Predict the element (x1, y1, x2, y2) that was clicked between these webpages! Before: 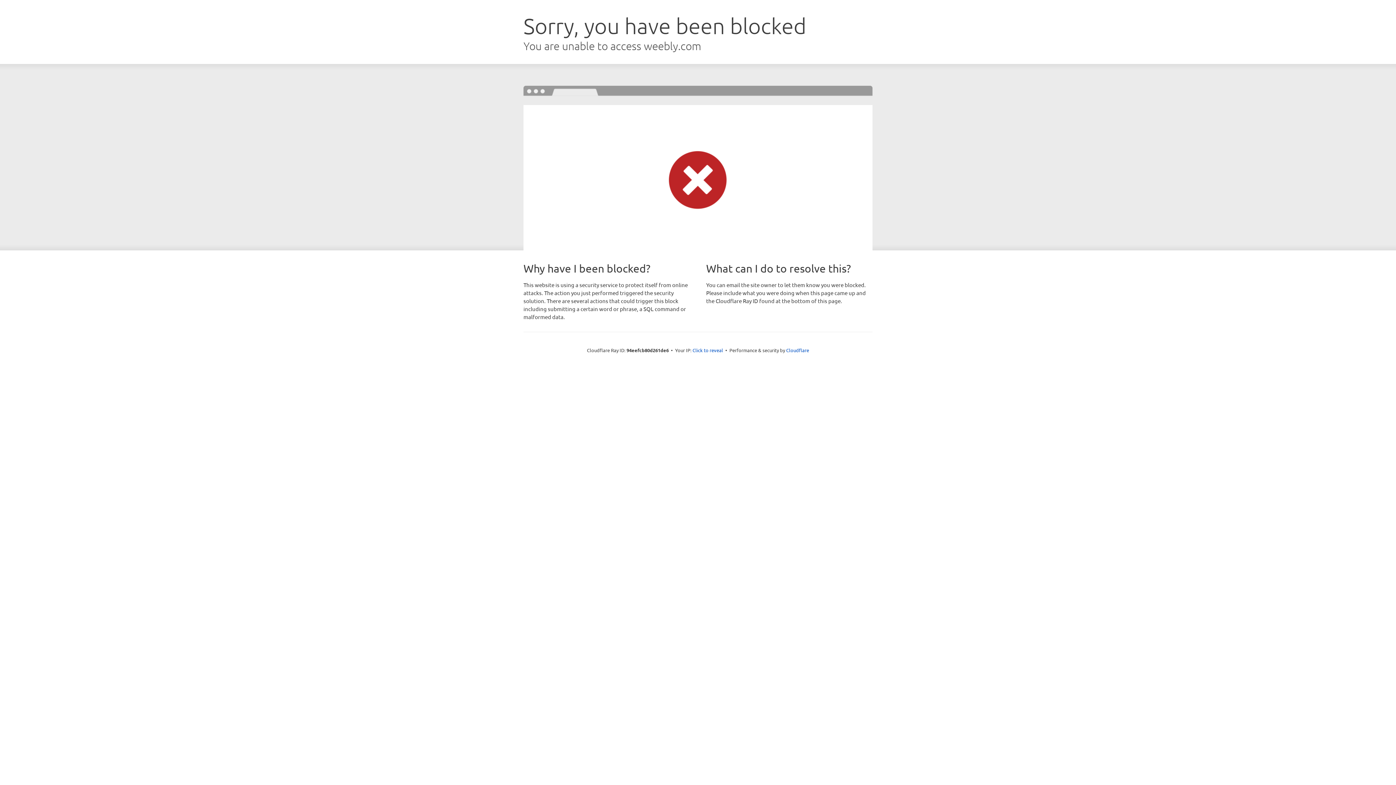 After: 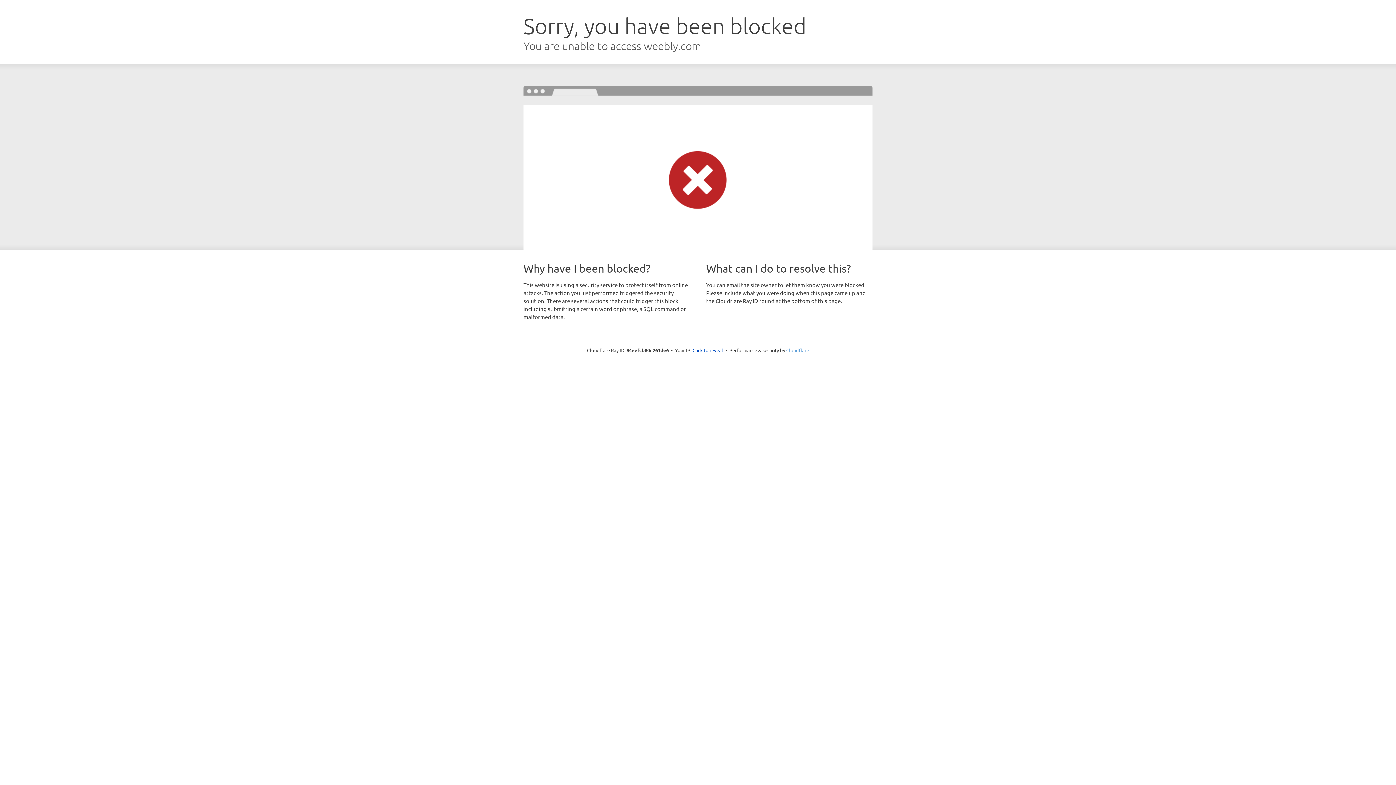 Action: bbox: (786, 347, 809, 353) label: Cloudflare